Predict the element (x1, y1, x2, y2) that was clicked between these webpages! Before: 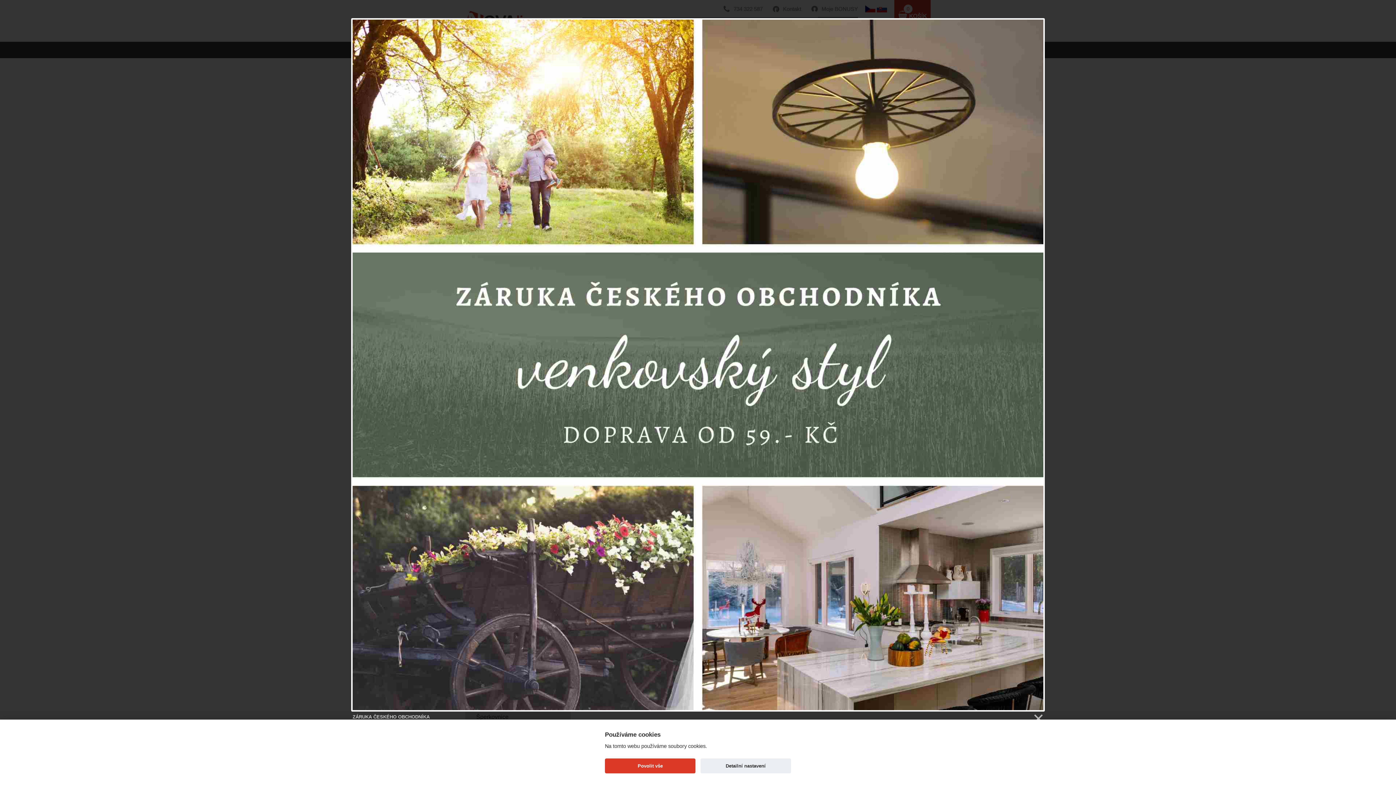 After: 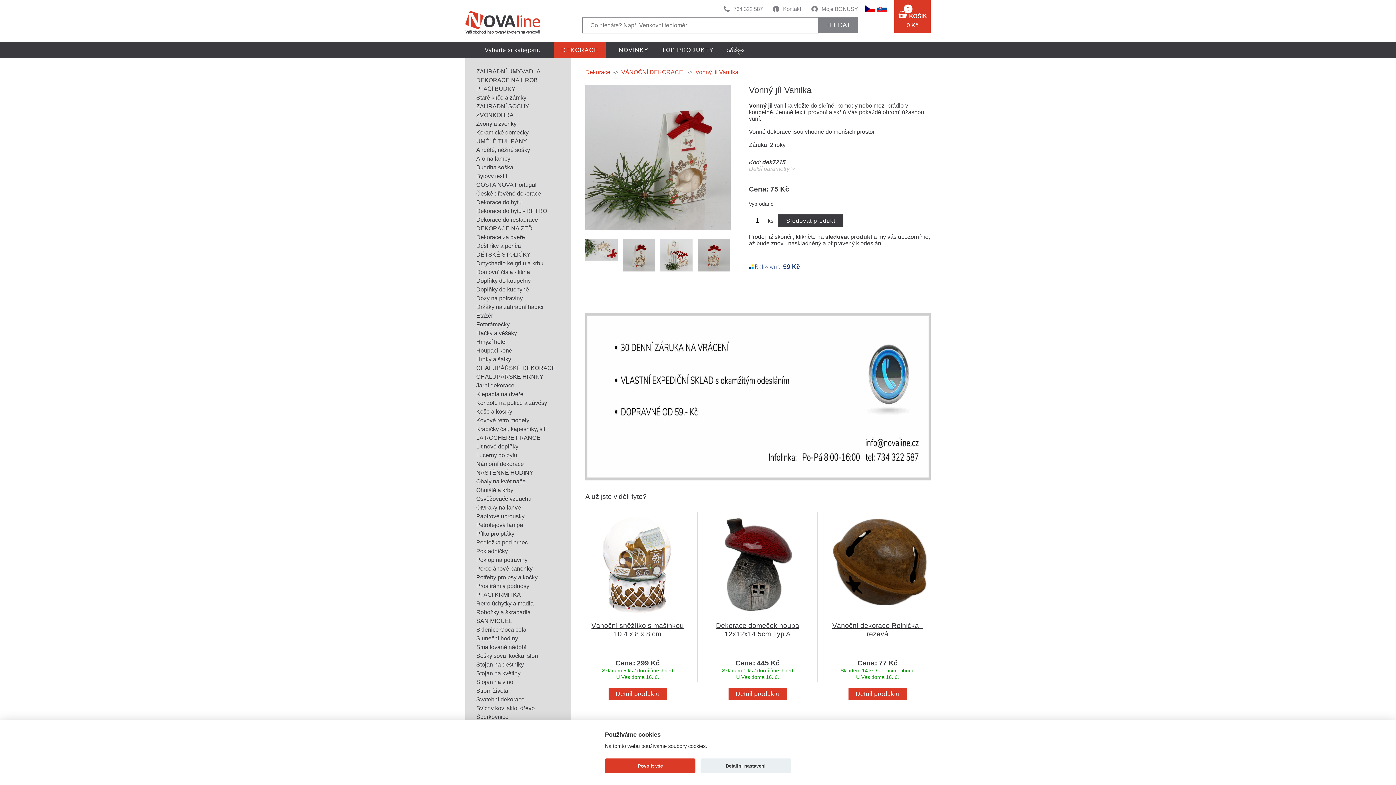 Action: bbox: (1032, 713, 1043, 724)